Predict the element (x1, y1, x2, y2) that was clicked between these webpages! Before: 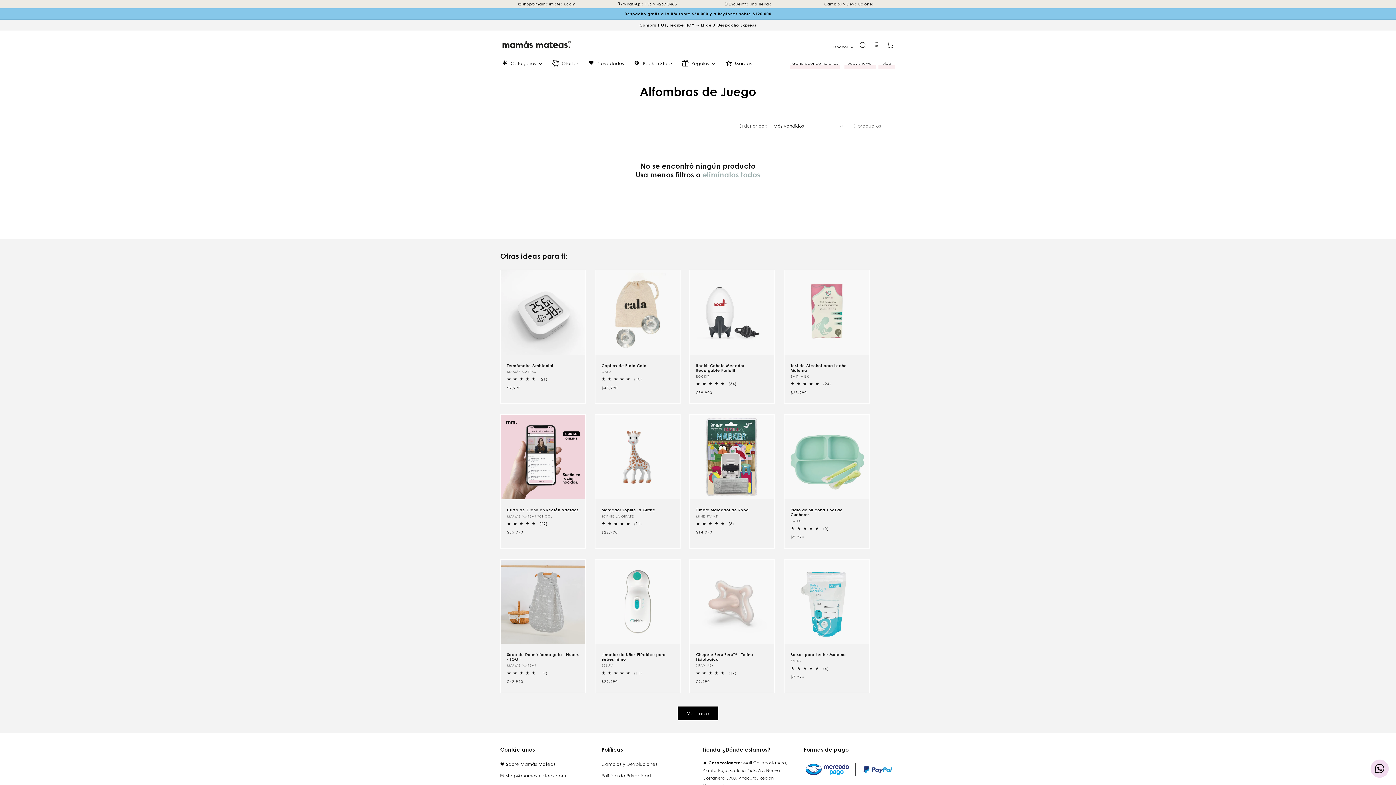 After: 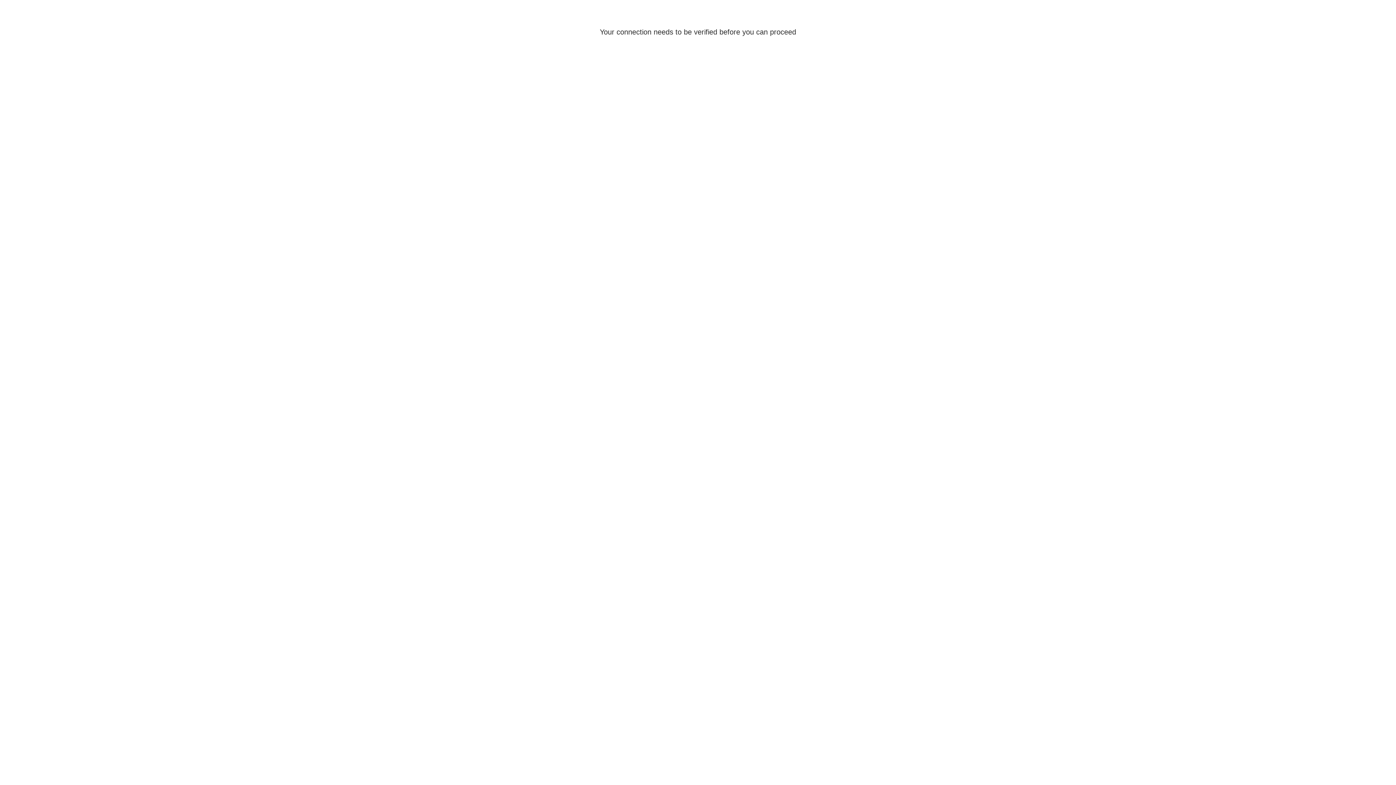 Action: label: Plato de Silicona + Set de Cucharas bbox: (790, 508, 863, 517)